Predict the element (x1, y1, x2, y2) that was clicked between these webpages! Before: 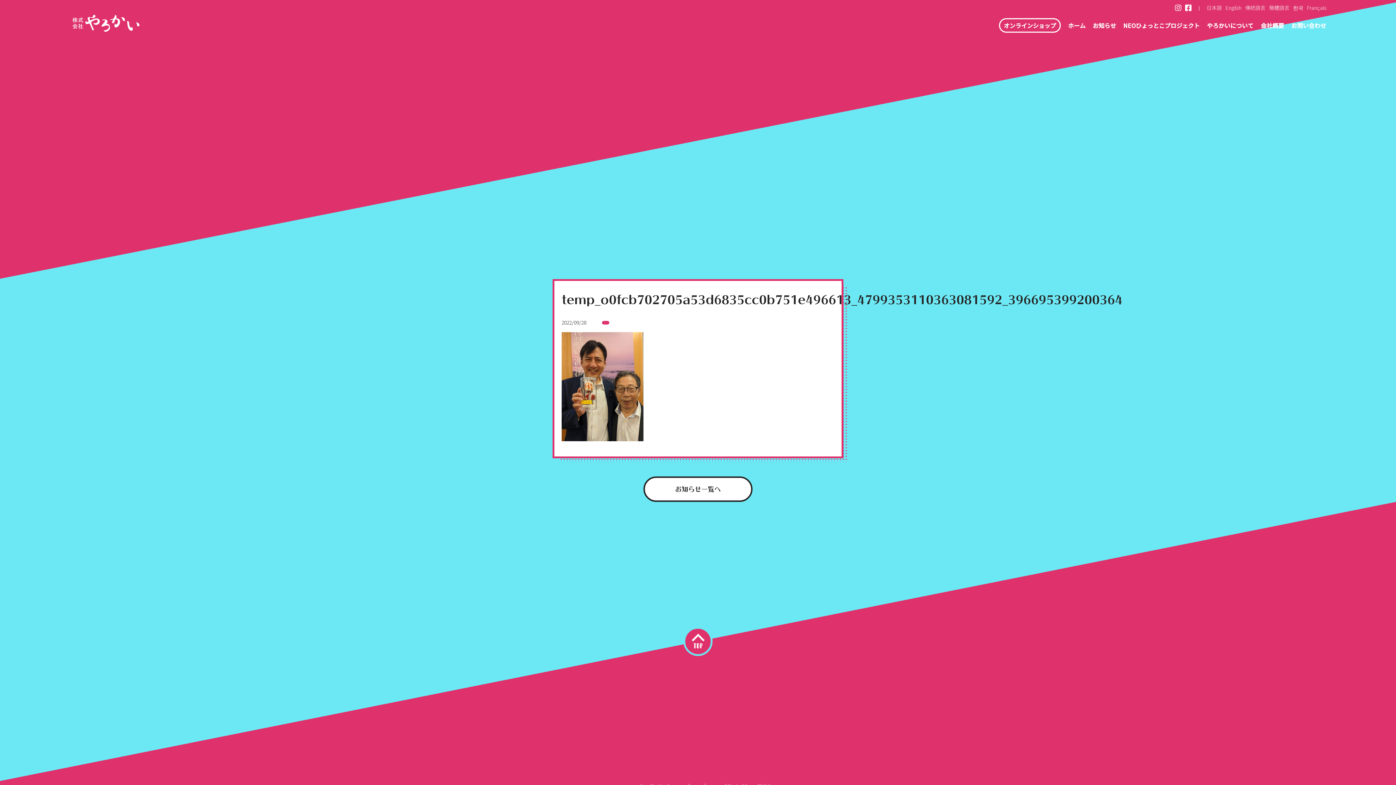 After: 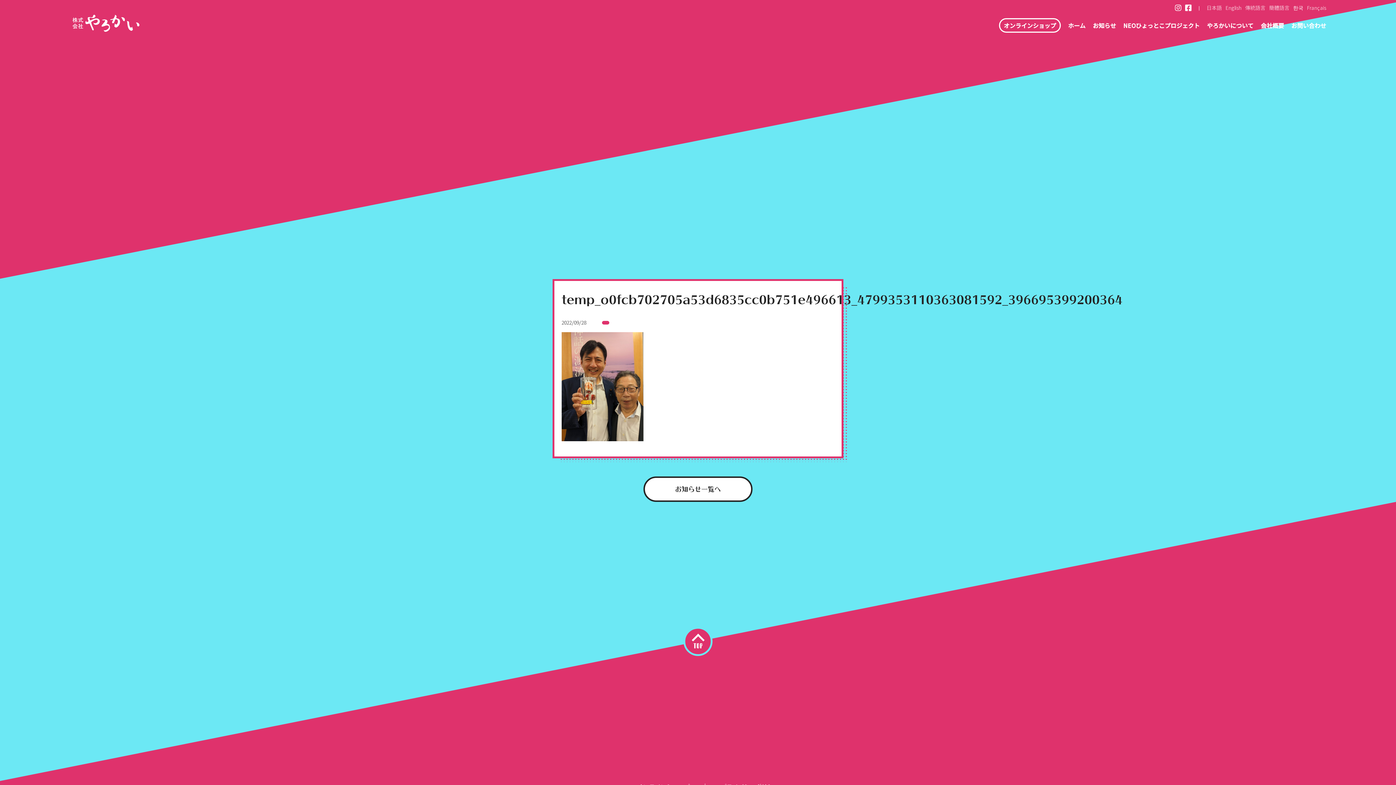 Action: label: top bbox: (683, 627, 712, 656)